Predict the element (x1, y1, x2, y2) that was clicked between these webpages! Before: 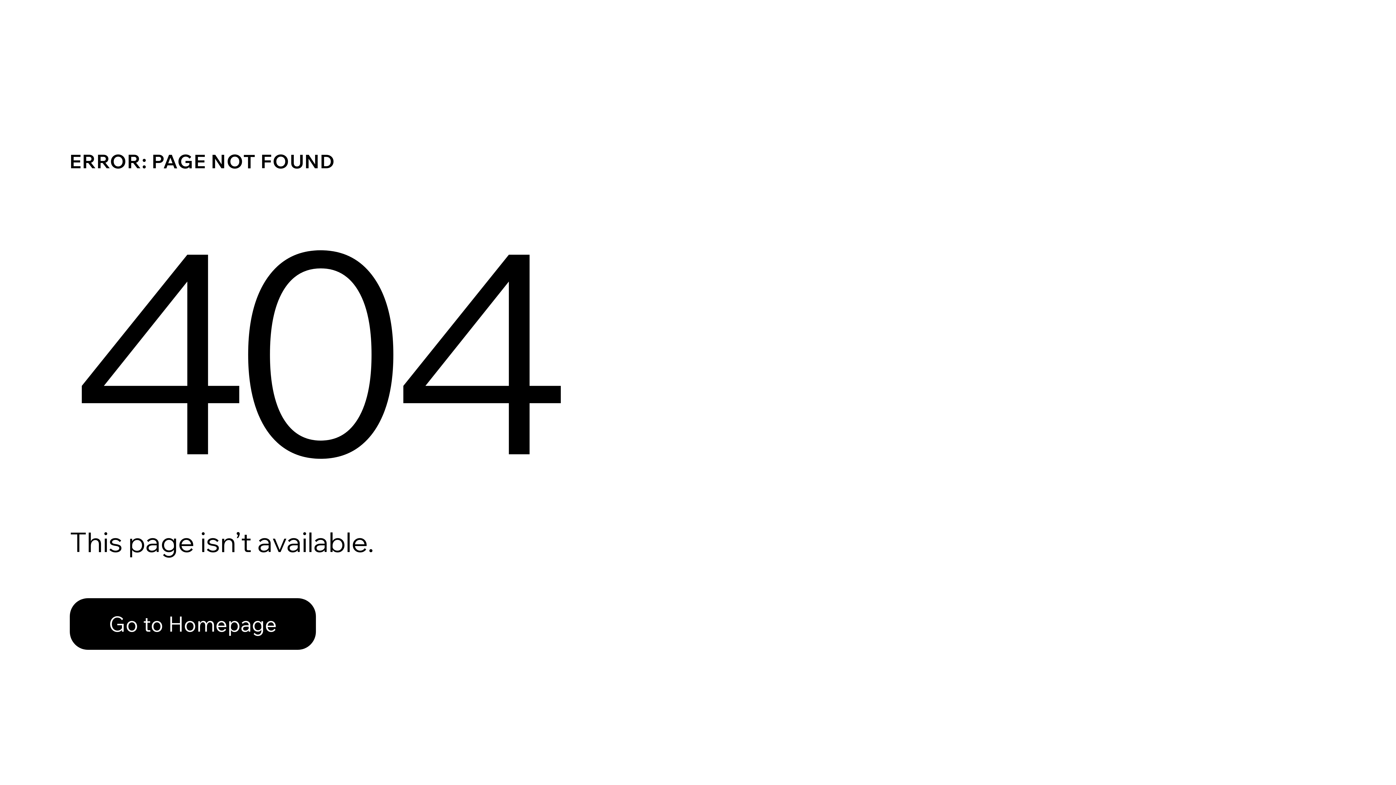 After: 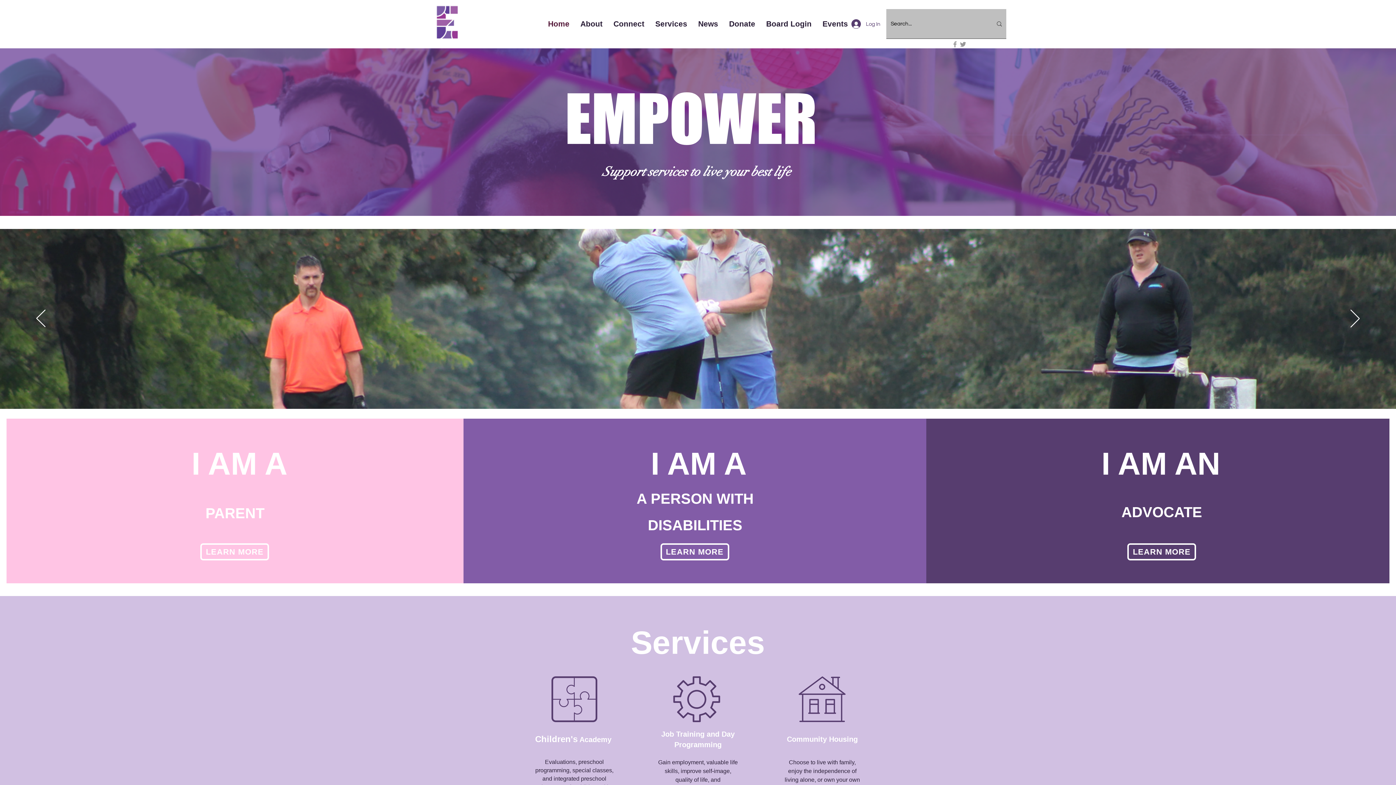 Action: bbox: (69, 582, 768, 659) label: Go to Homepage